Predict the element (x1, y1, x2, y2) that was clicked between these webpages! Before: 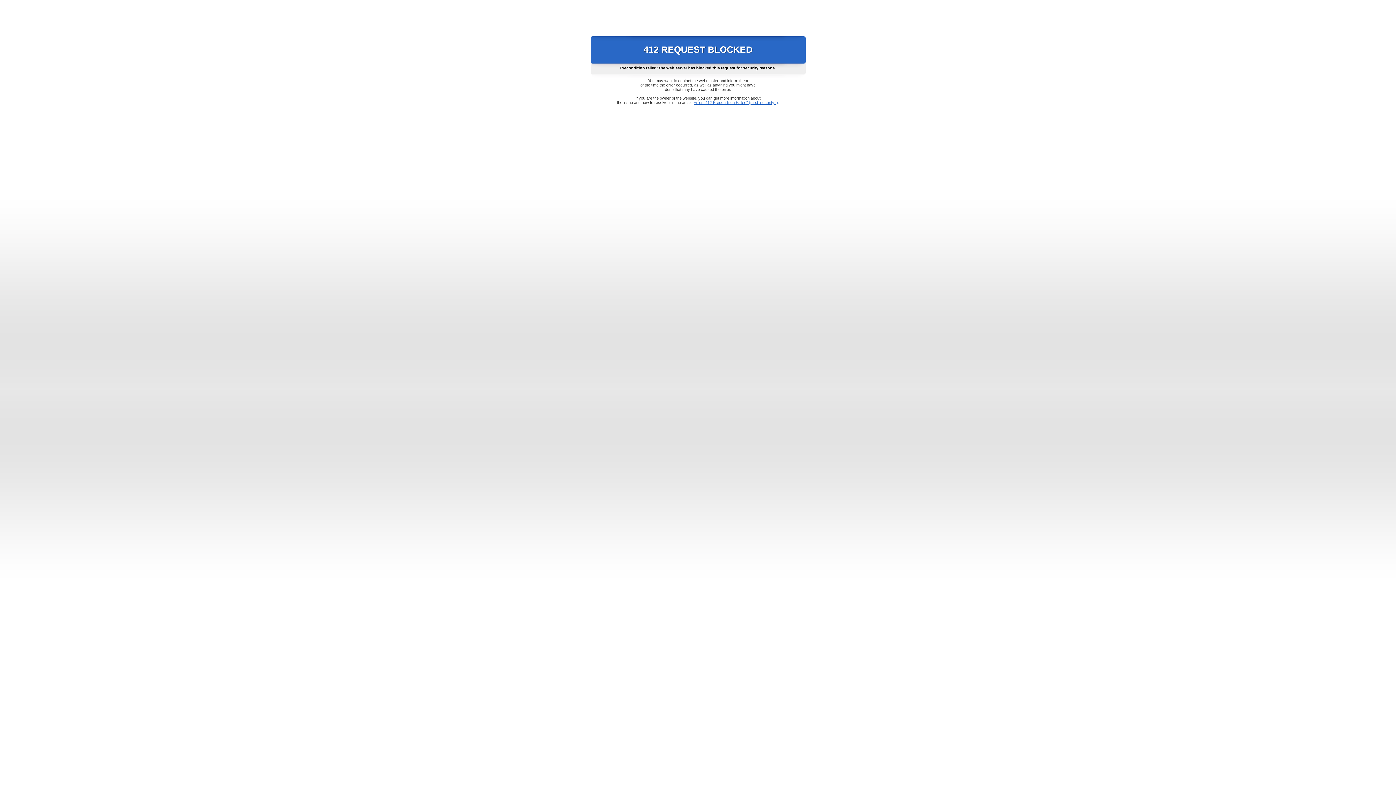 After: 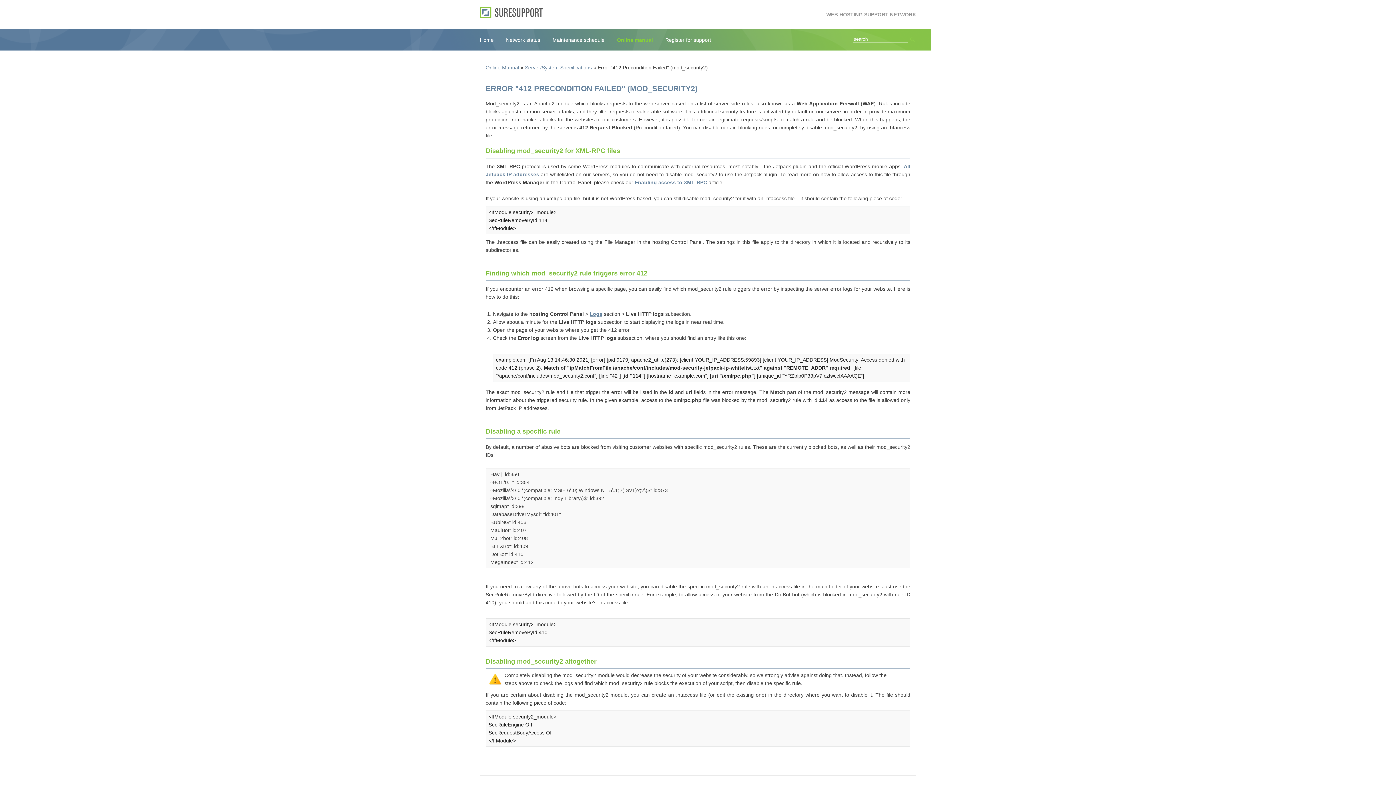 Action: bbox: (693, 100, 778, 104) label: Error "412 Precondition Failed" (mod_security2)